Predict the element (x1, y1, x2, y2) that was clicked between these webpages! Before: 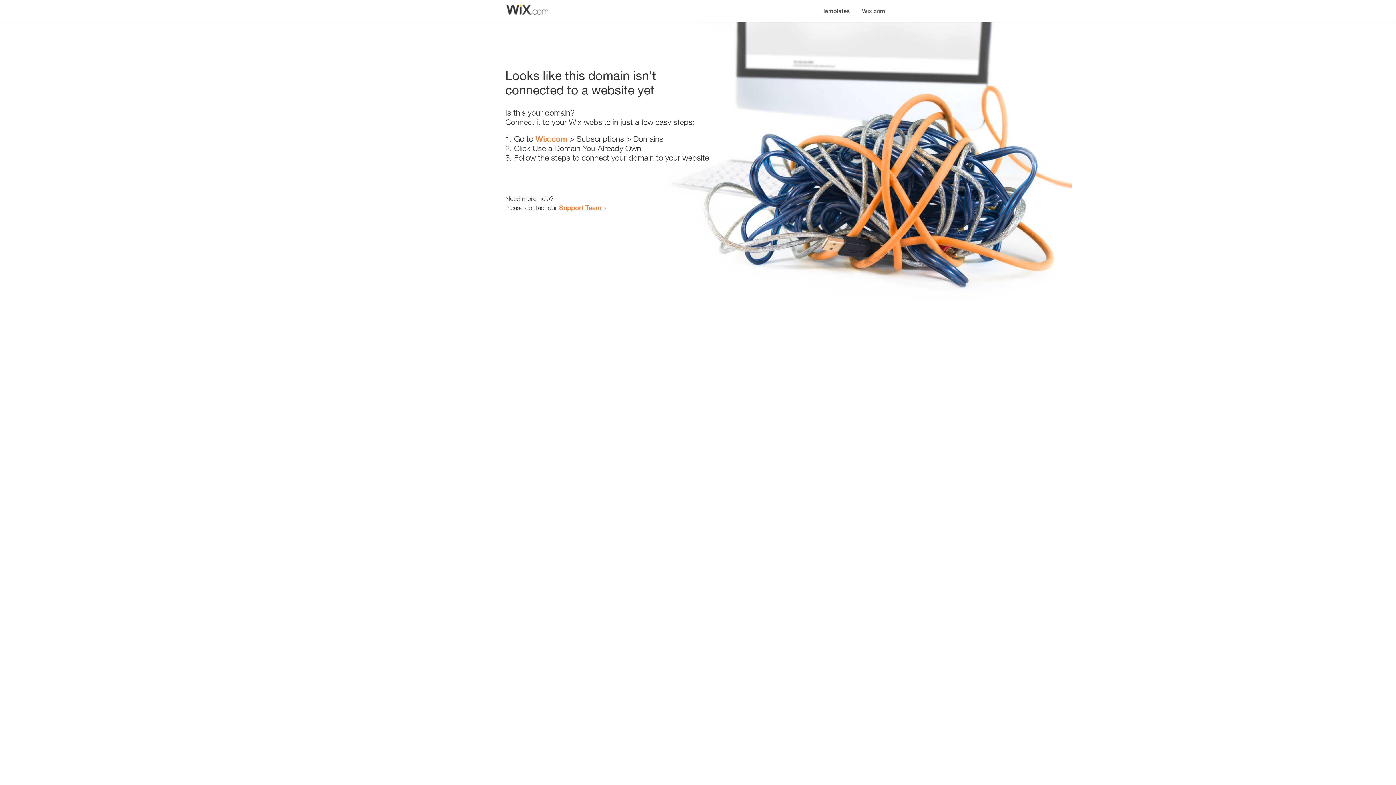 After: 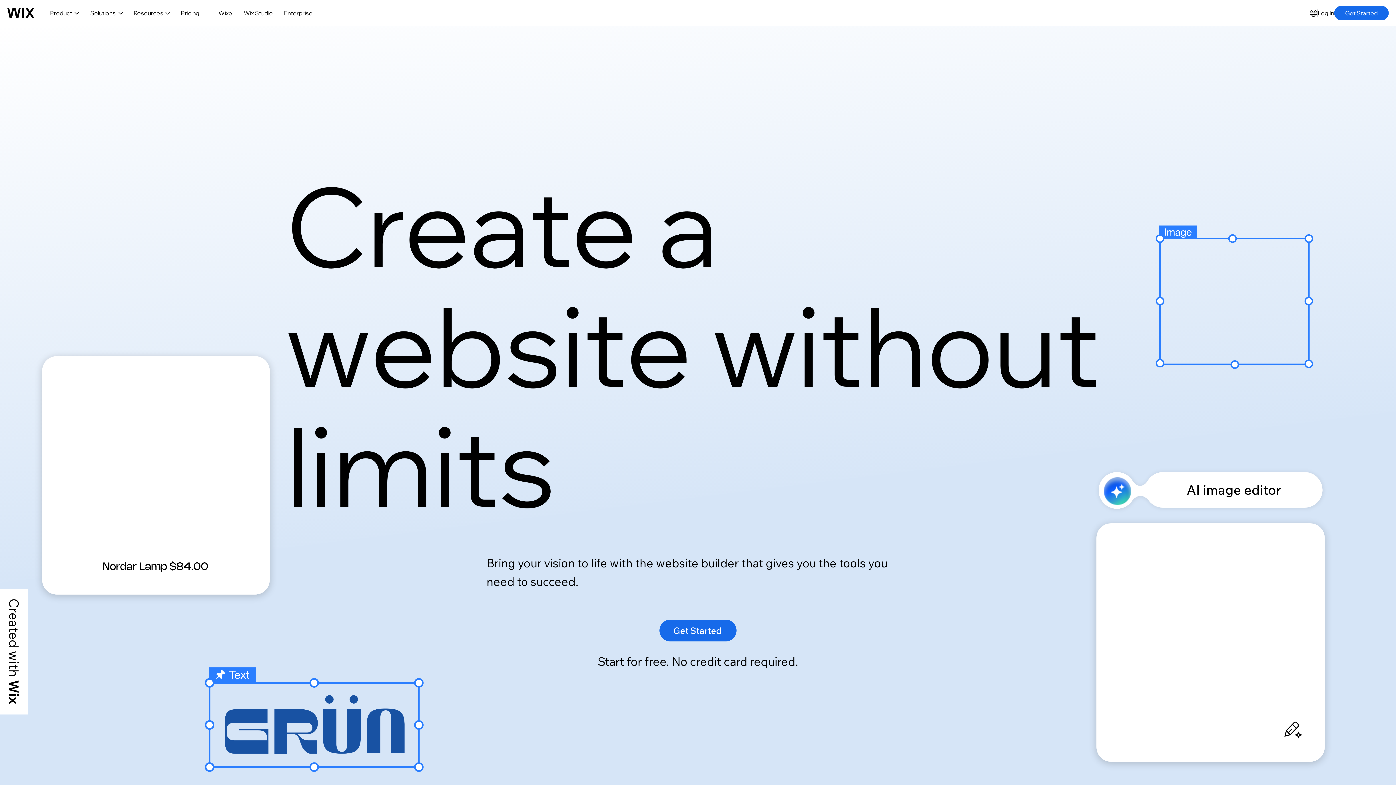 Action: bbox: (856, 0, 890, 14) label: Wix.com